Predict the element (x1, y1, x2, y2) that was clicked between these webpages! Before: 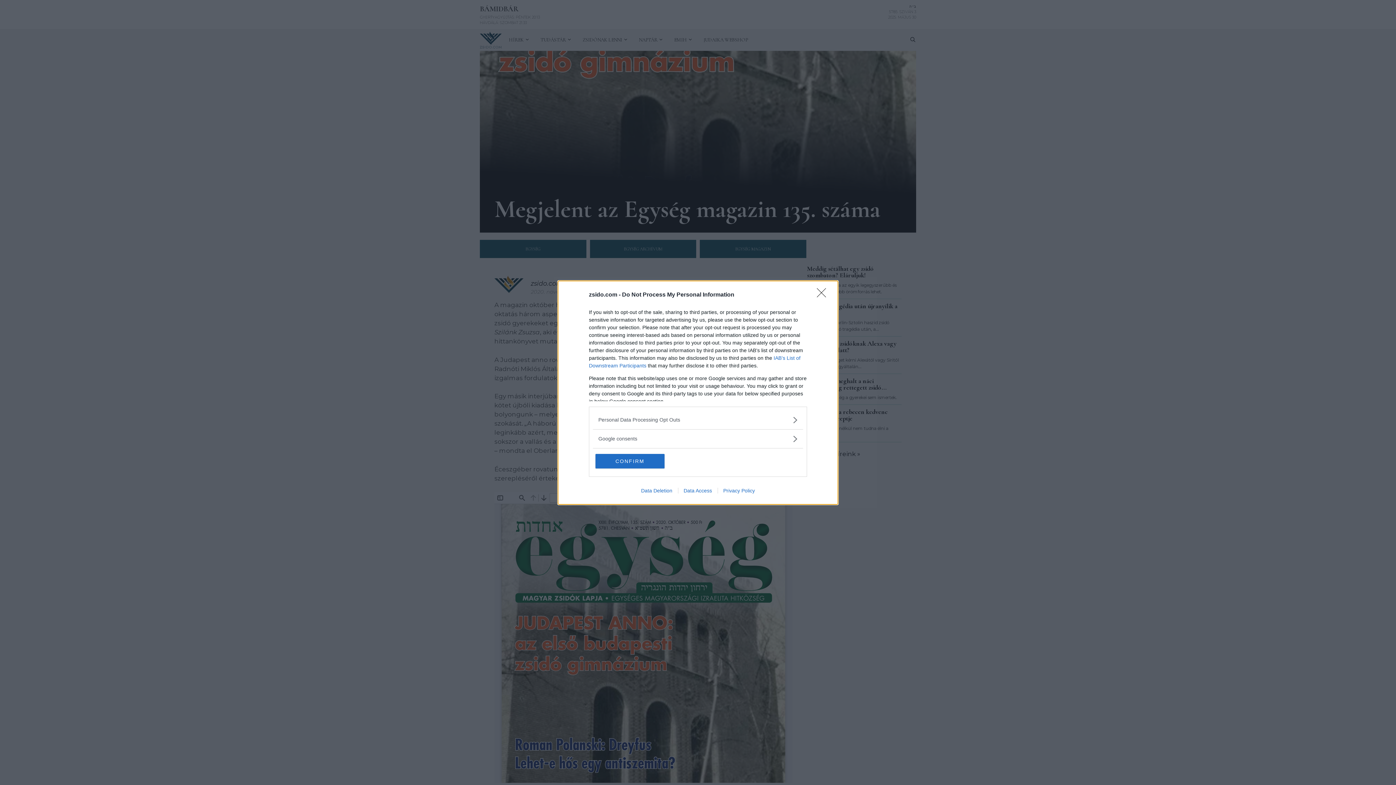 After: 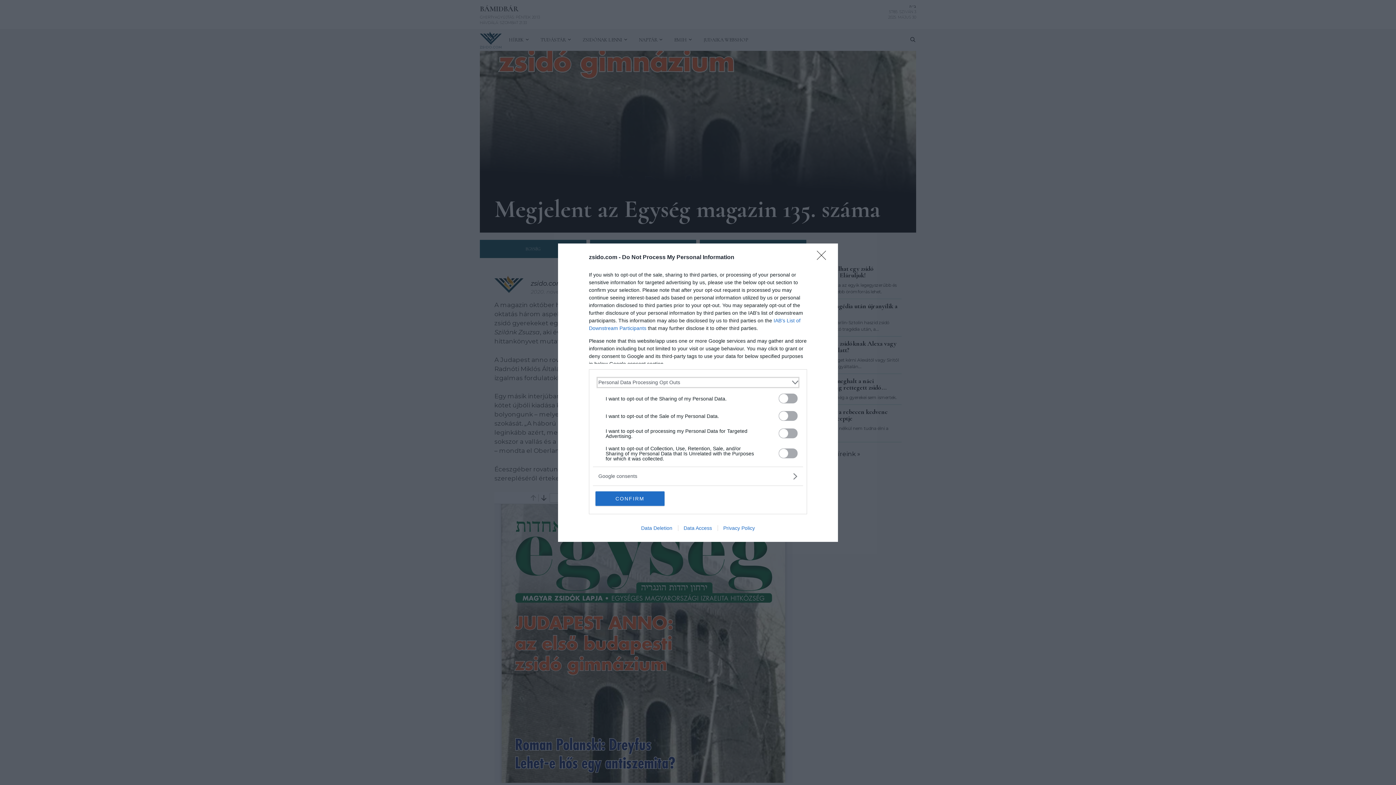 Action: label: Opt-Outs bbox: (598, 416, 797, 423)